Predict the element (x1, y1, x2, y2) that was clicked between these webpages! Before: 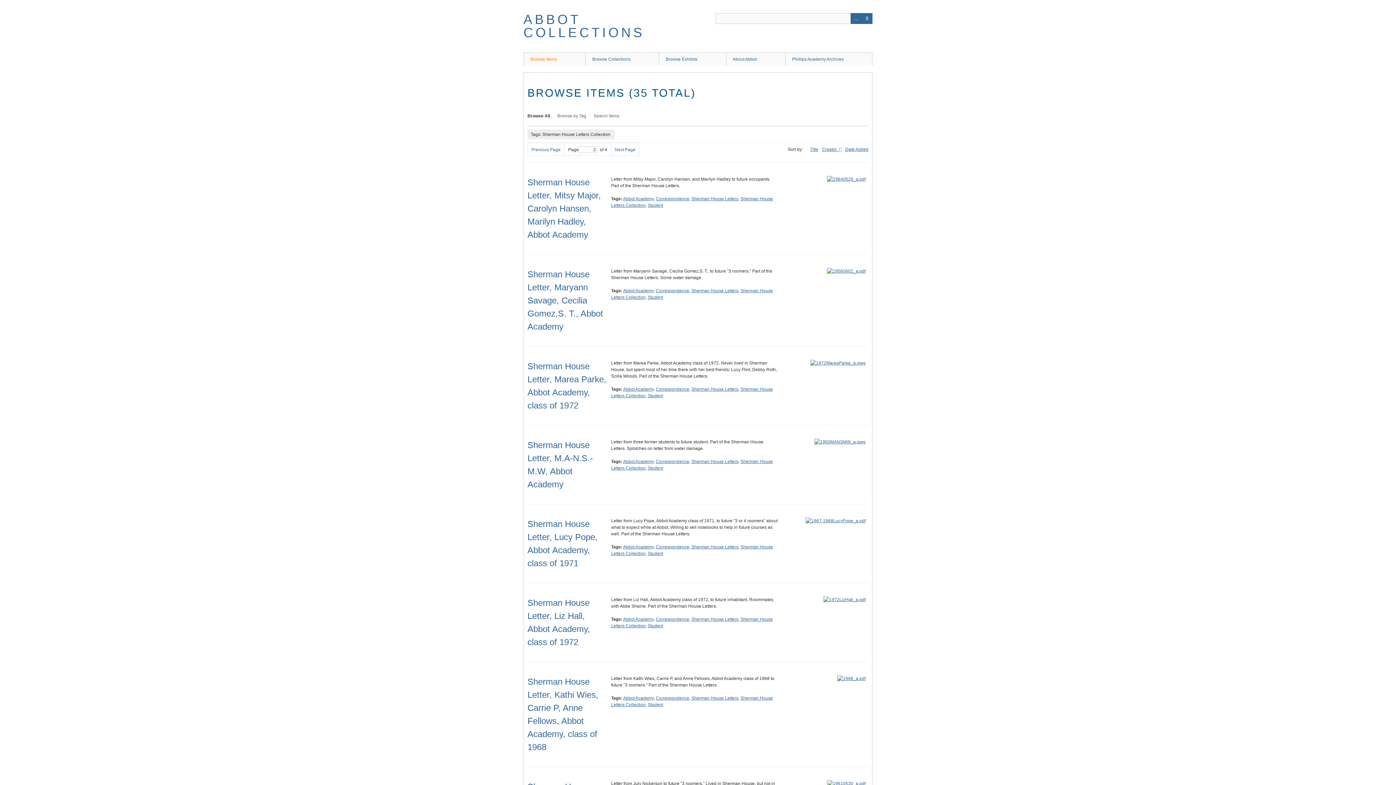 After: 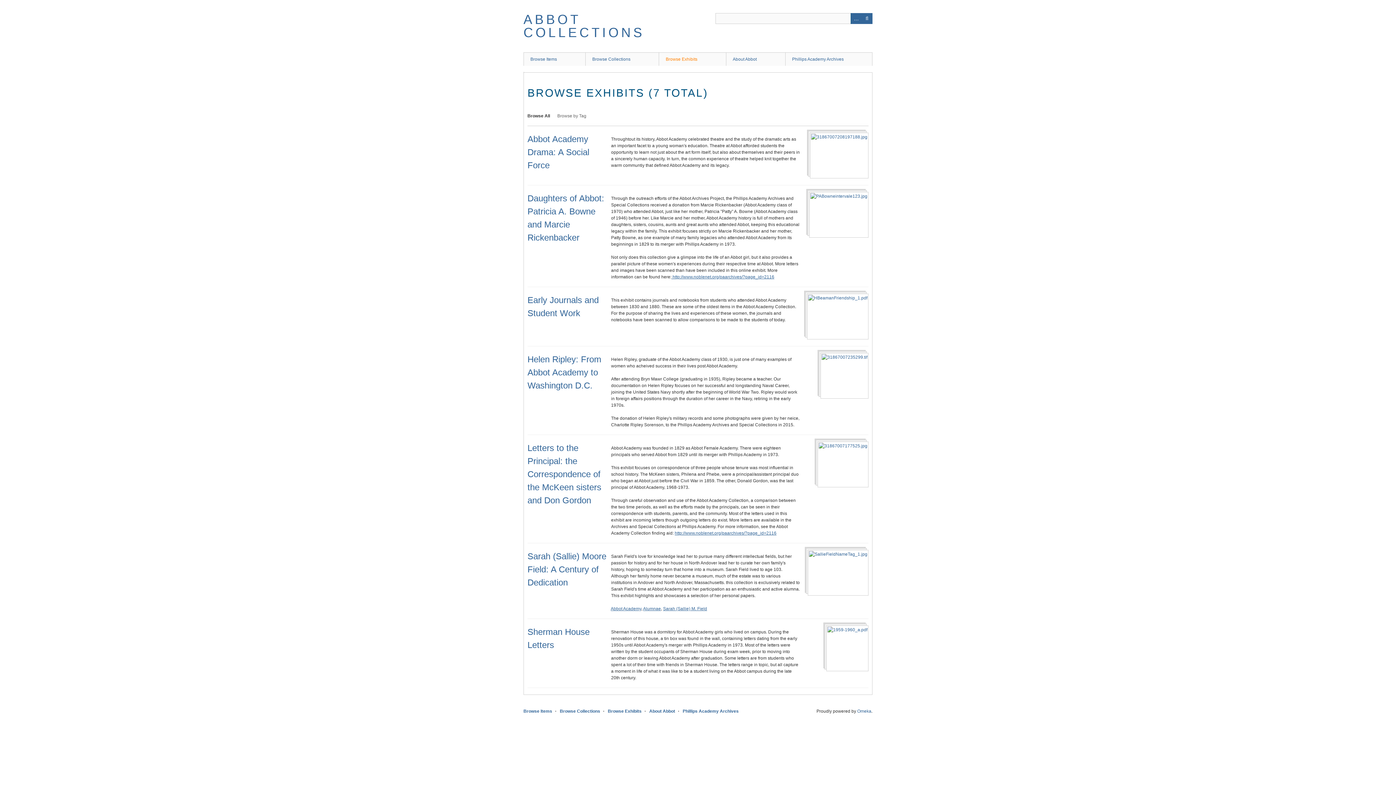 Action: bbox: (659, 52, 726, 65) label: Browse Exhibits